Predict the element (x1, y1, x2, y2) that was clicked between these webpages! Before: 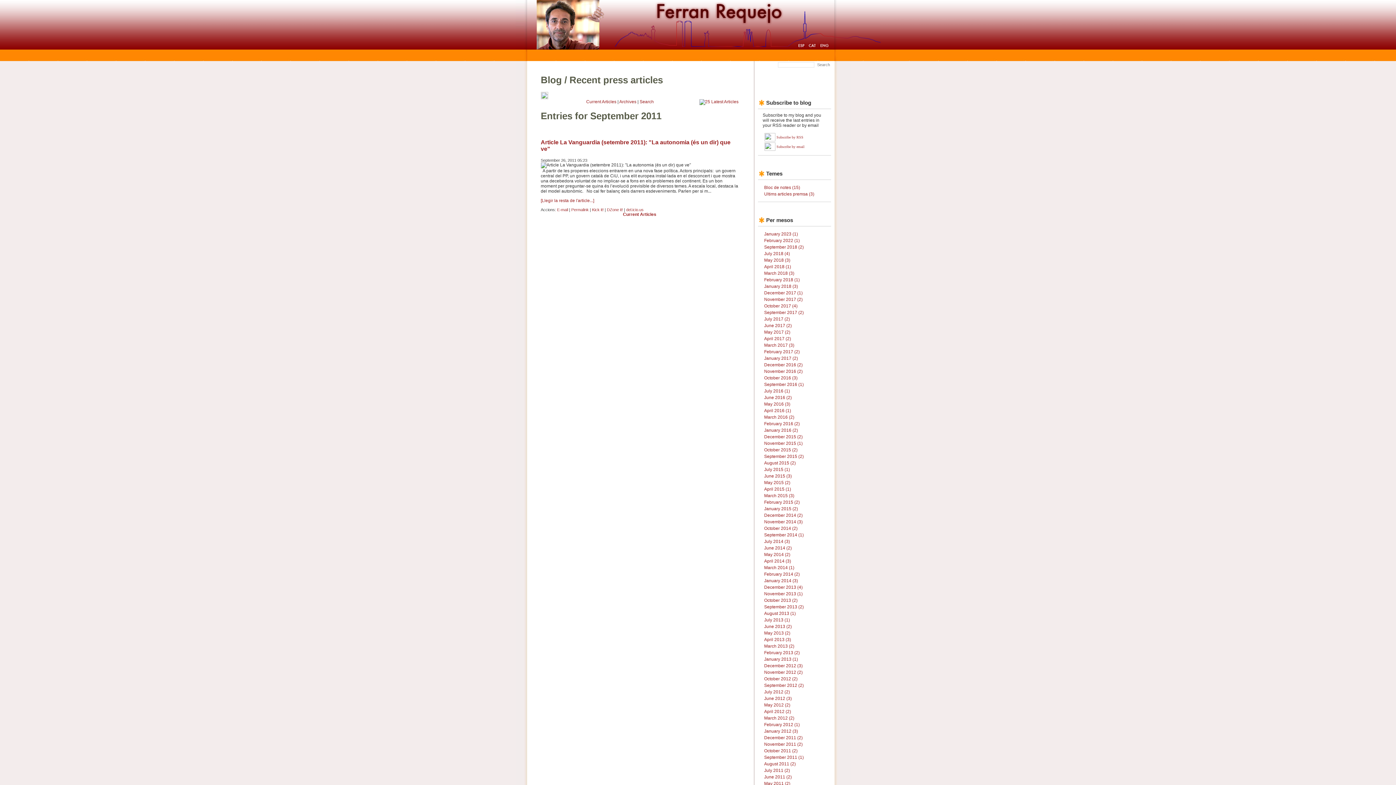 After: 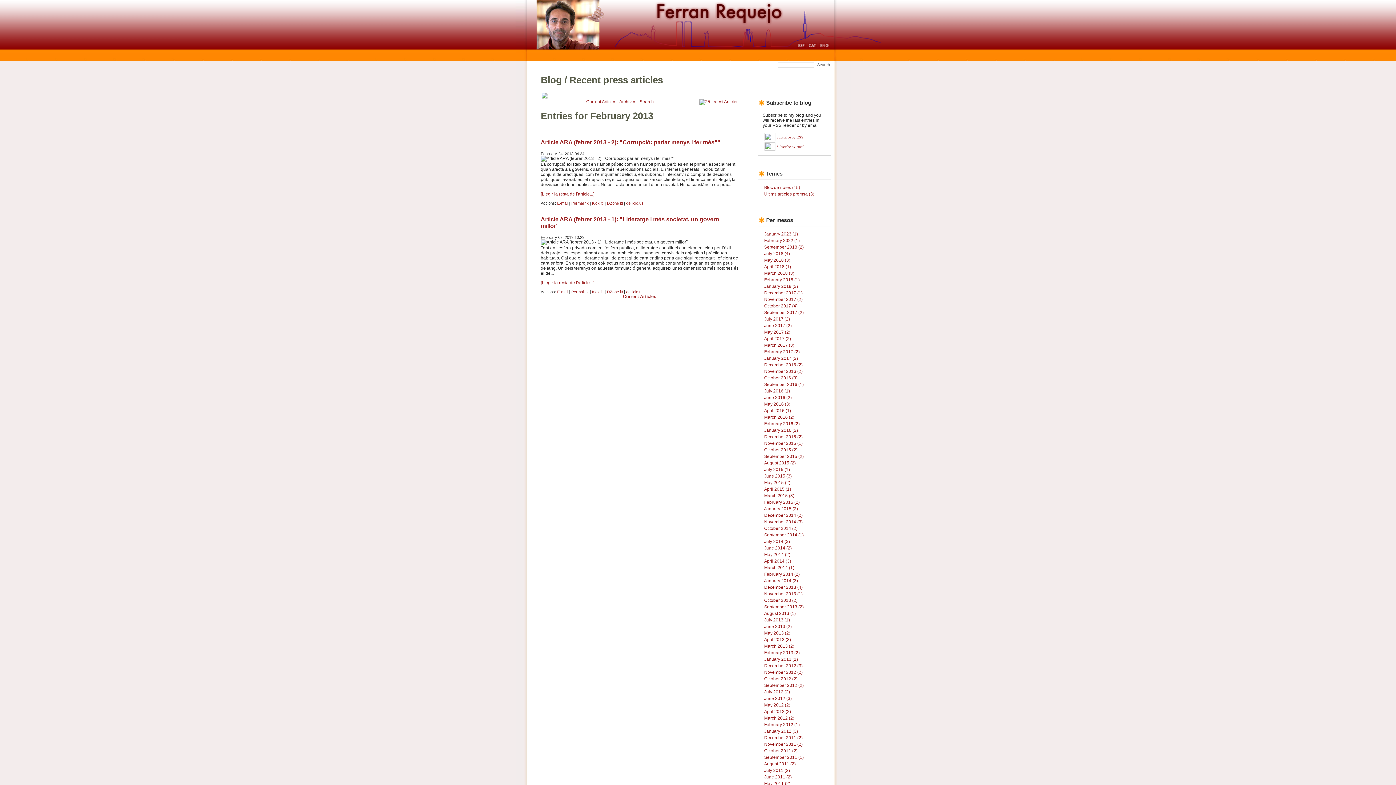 Action: bbox: (764, 650, 800, 657) label: February 2013 (2)